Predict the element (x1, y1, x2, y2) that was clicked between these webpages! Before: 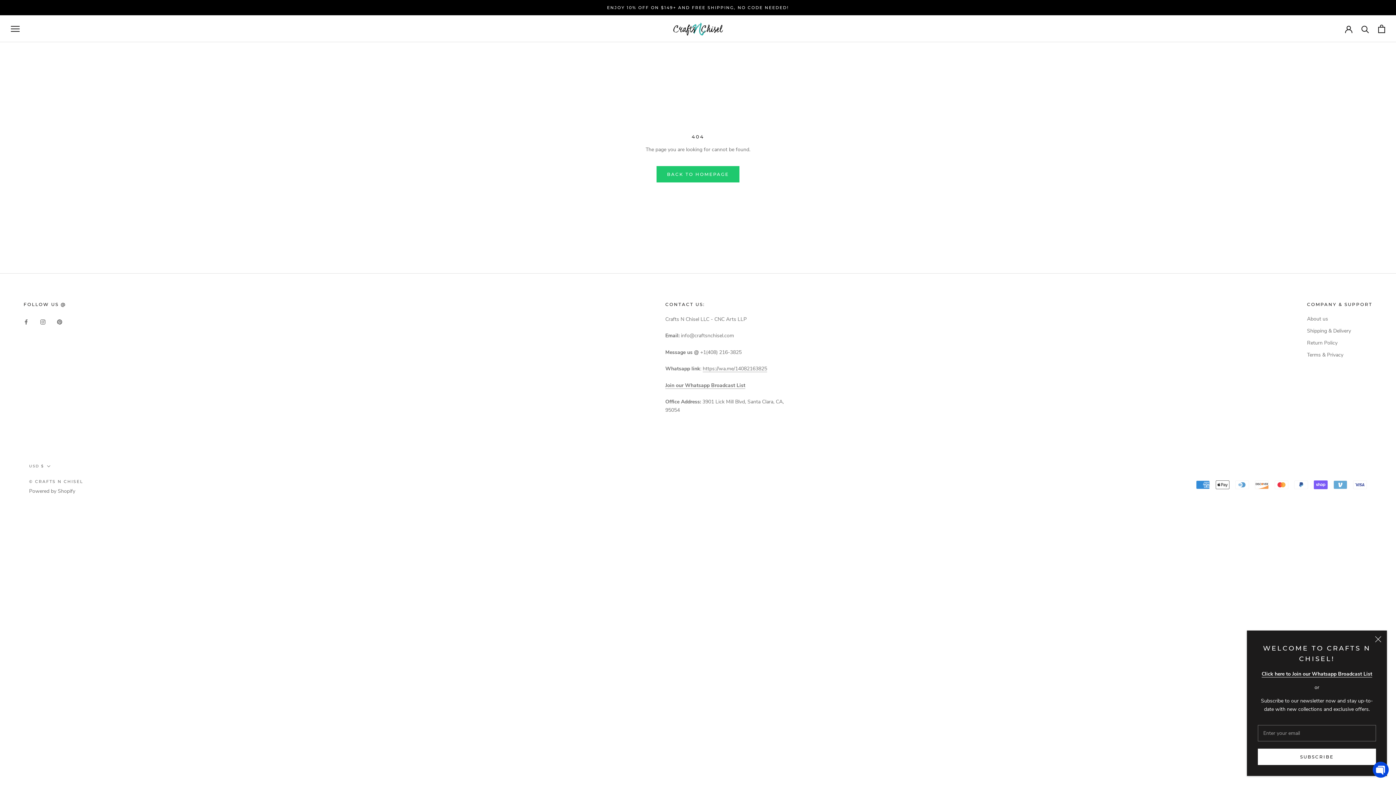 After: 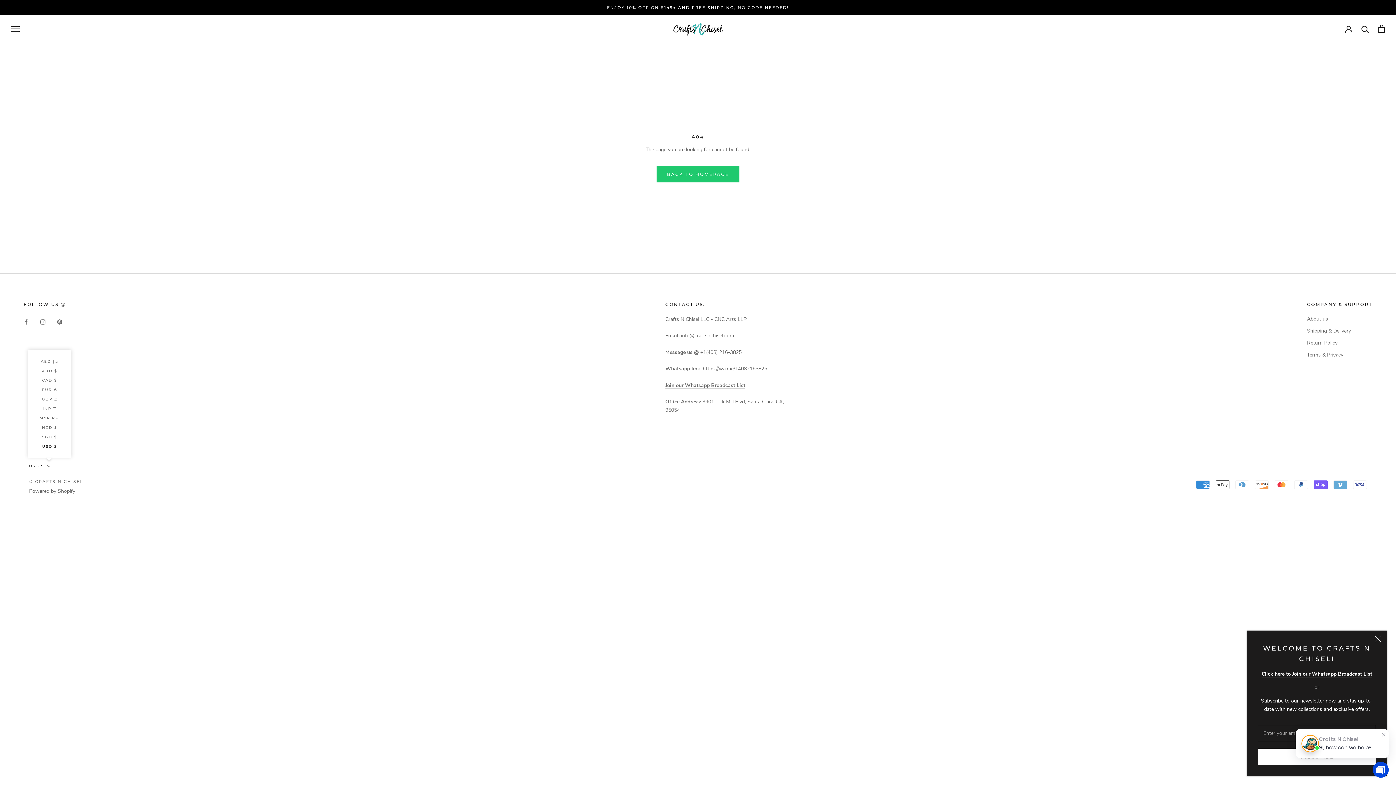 Action: bbox: (29, 462, 50, 470) label: USD $